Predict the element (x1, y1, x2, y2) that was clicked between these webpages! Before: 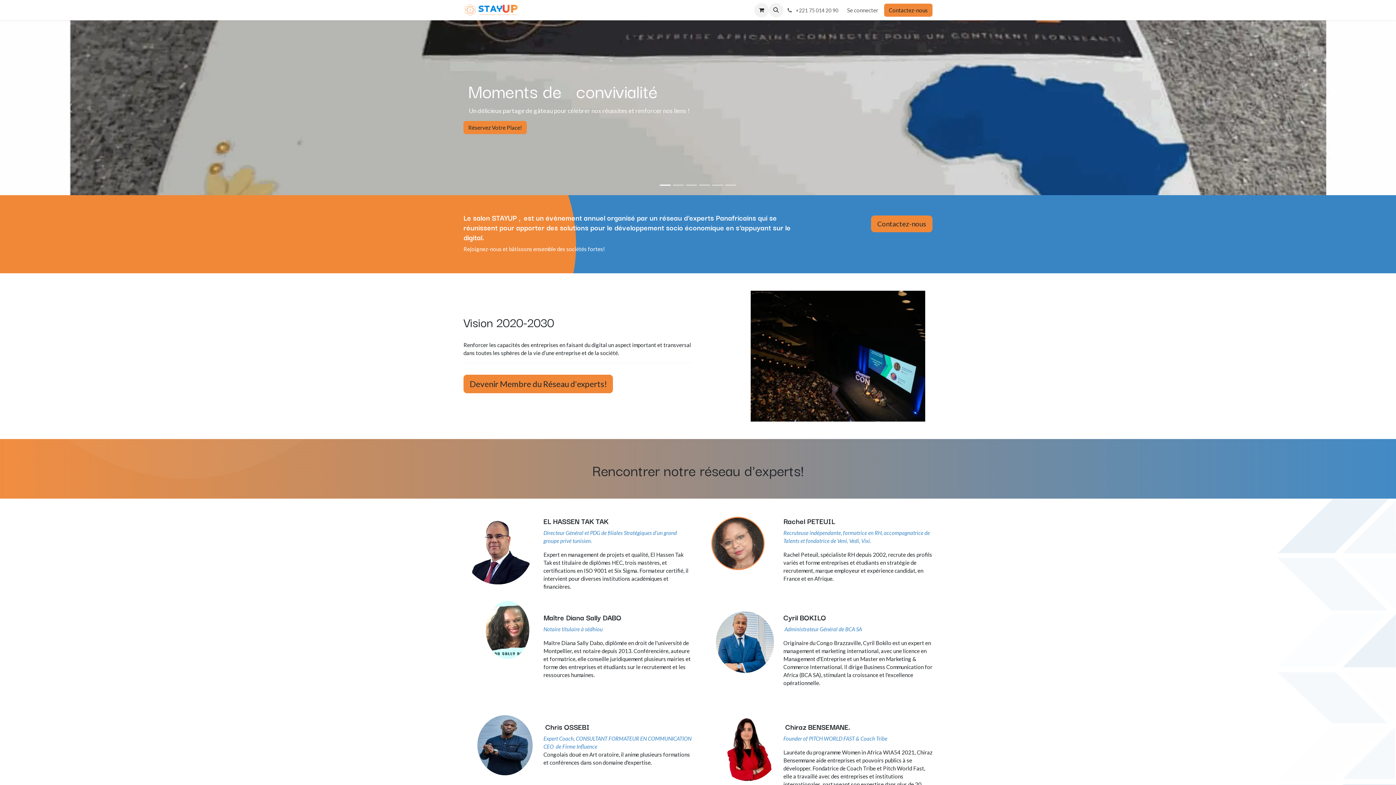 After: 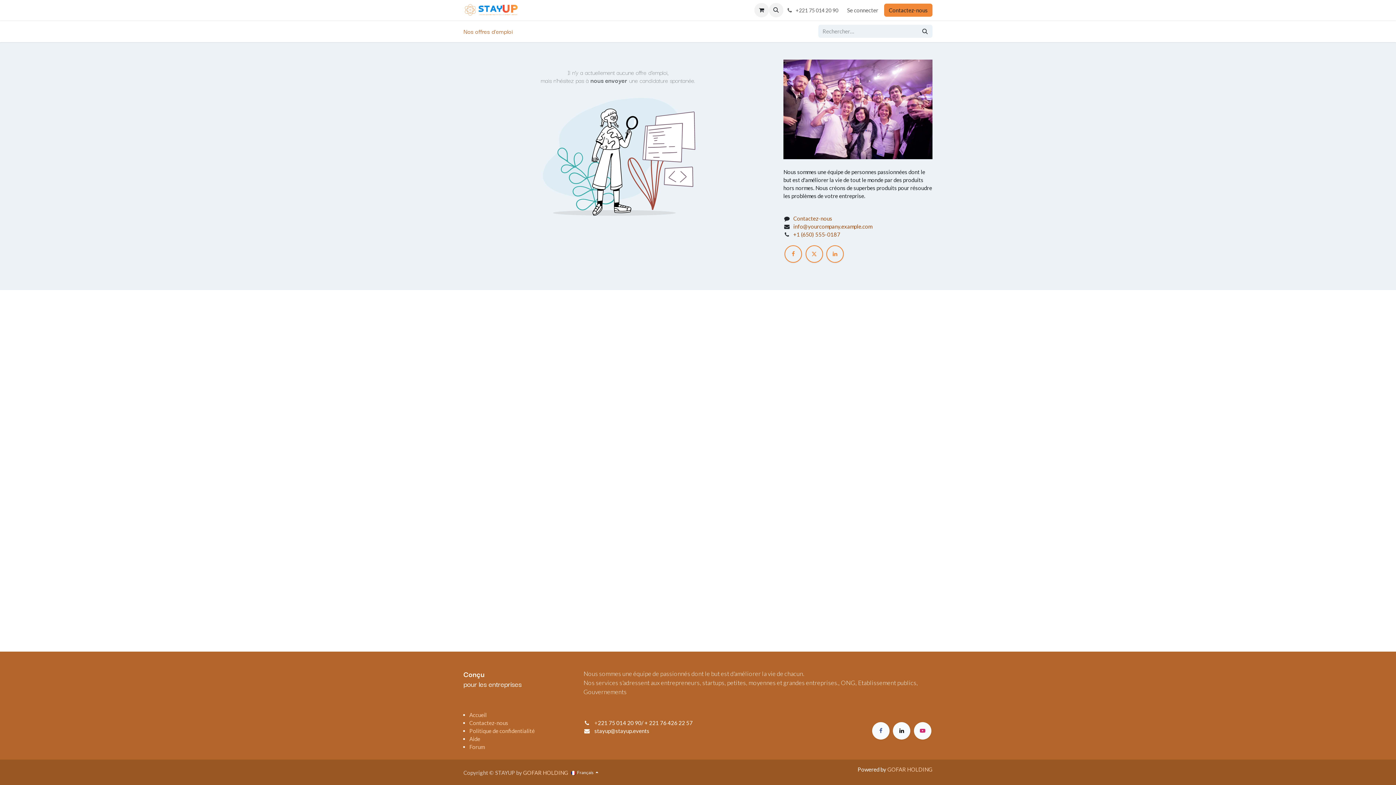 Action: label: Postes bbox: (707, 3, 729, 17)